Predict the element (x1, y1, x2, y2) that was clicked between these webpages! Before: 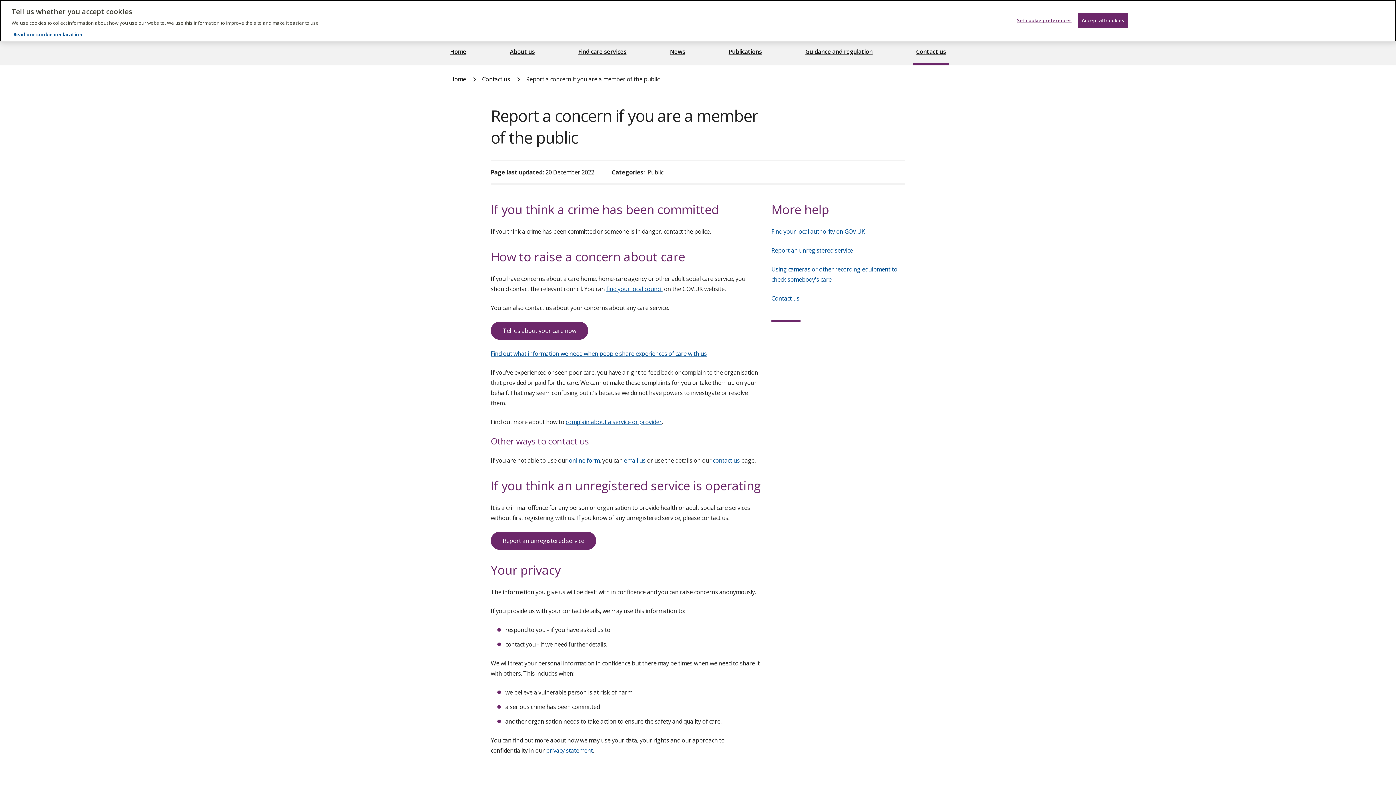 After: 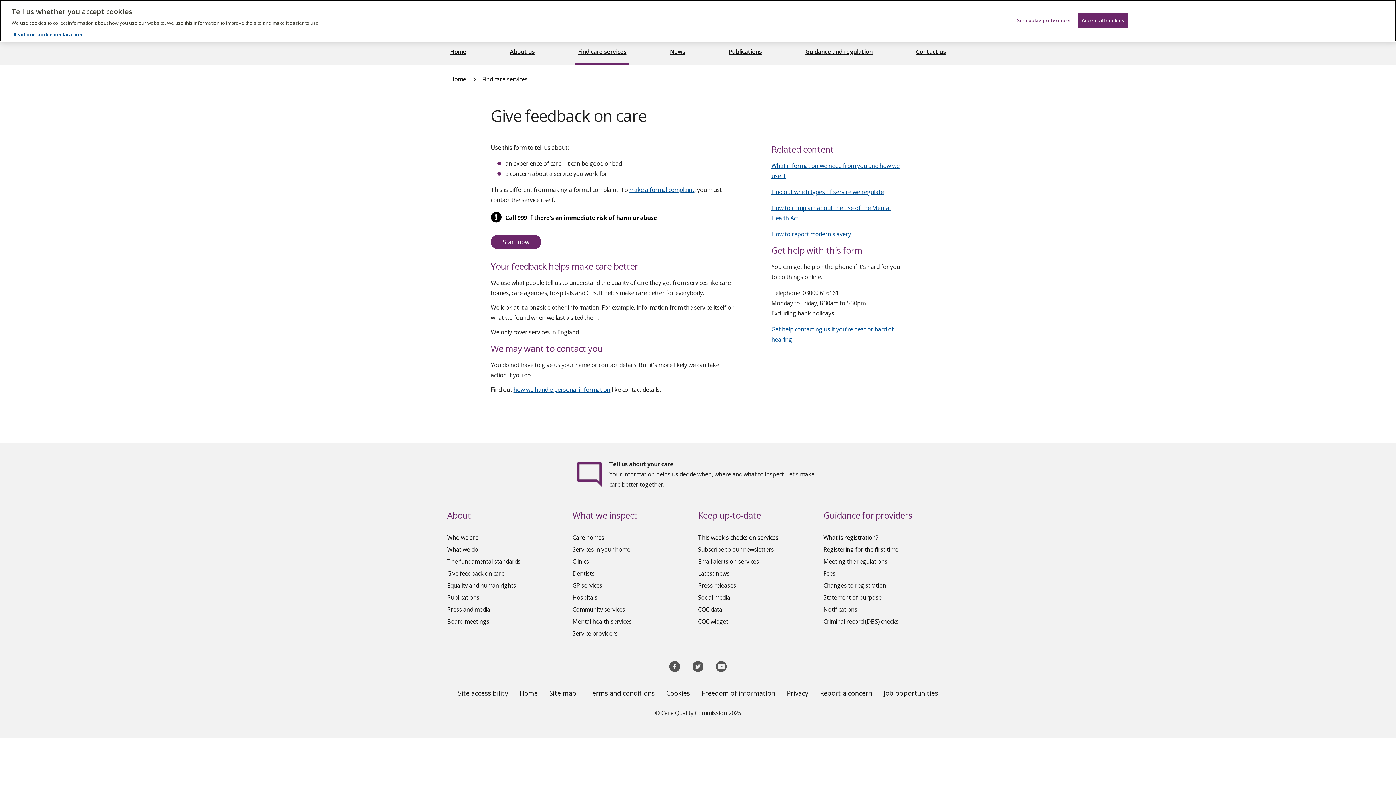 Action: label: contact us bbox: (713, 456, 739, 464)